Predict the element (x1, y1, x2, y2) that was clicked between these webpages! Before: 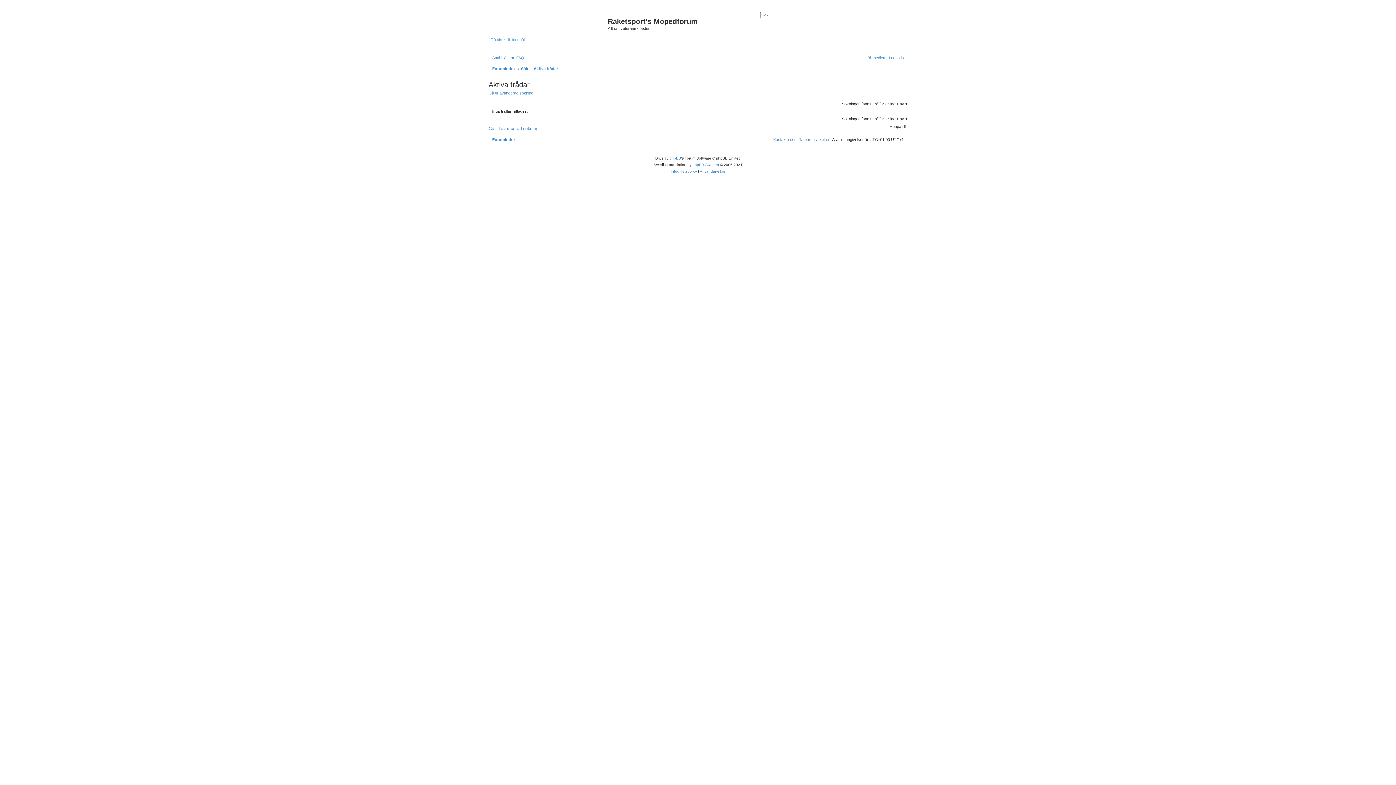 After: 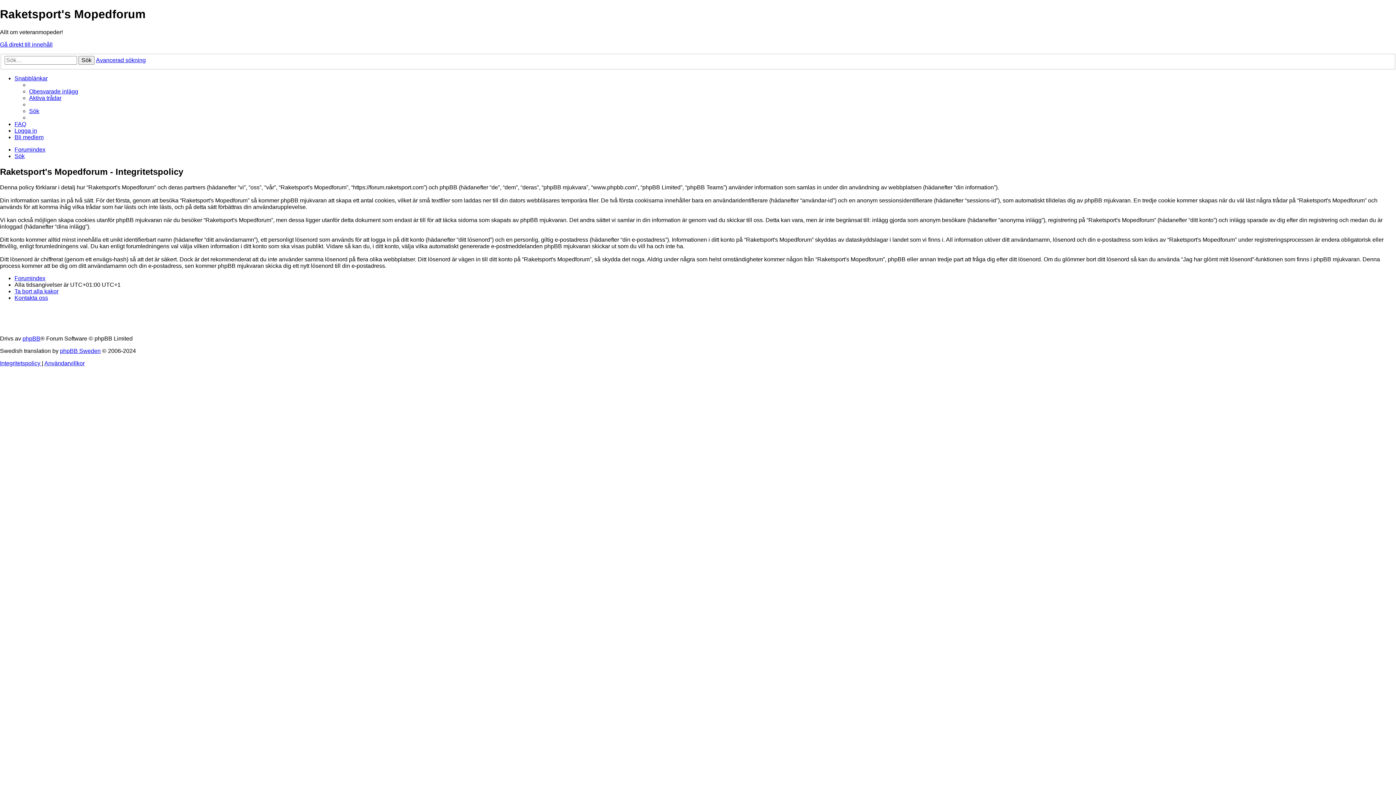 Action: label: Integritetspolicy  bbox: (670, 169, 698, 173)